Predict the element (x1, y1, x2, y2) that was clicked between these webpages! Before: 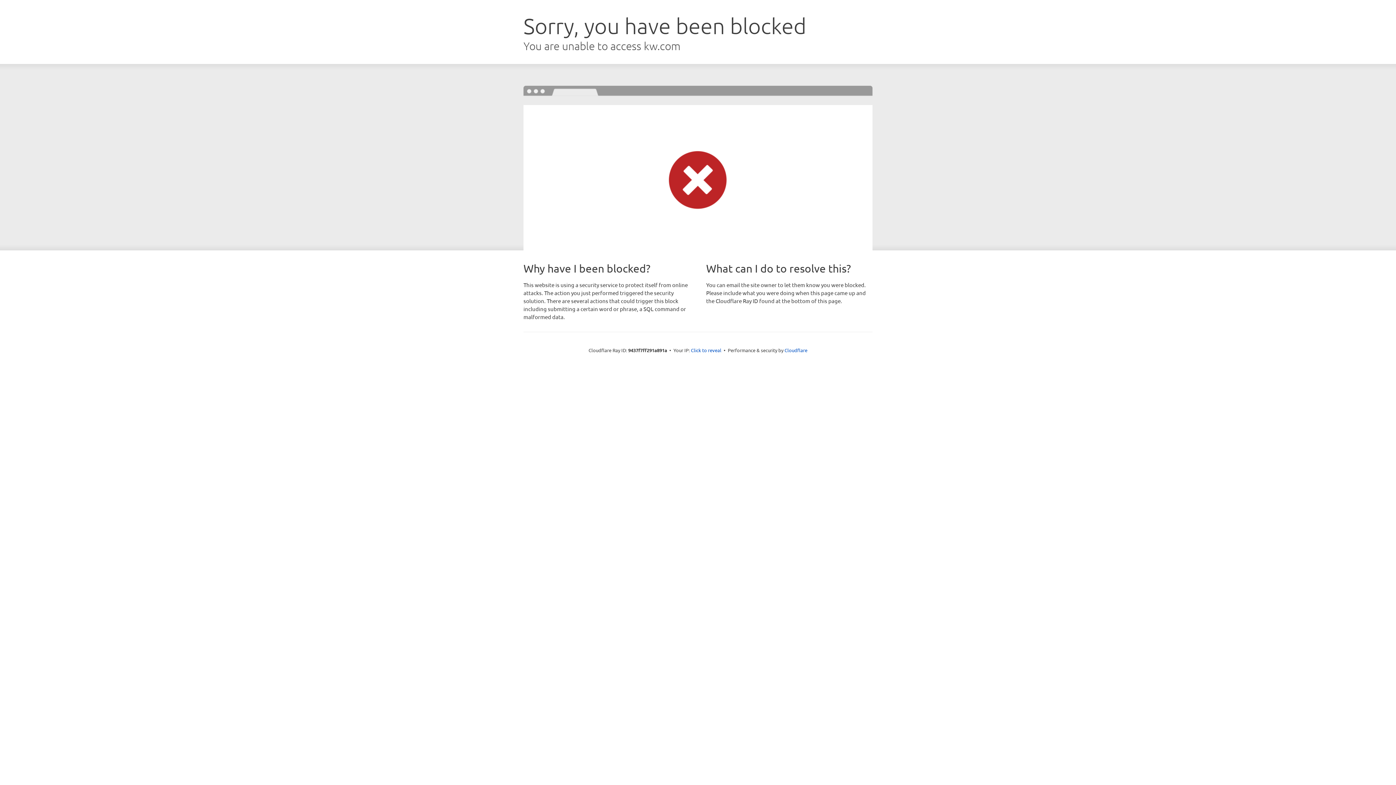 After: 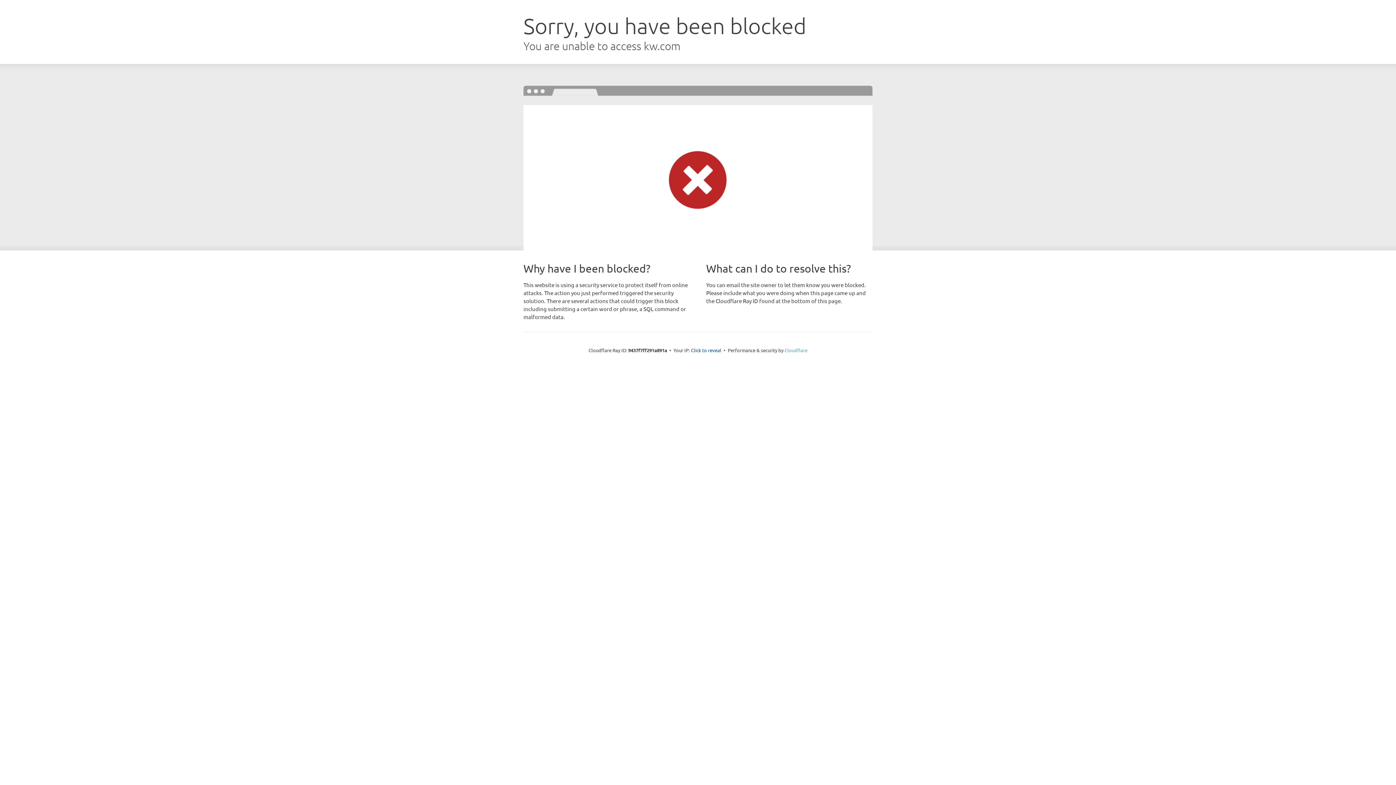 Action: bbox: (784, 347, 807, 353) label: Cloudflare